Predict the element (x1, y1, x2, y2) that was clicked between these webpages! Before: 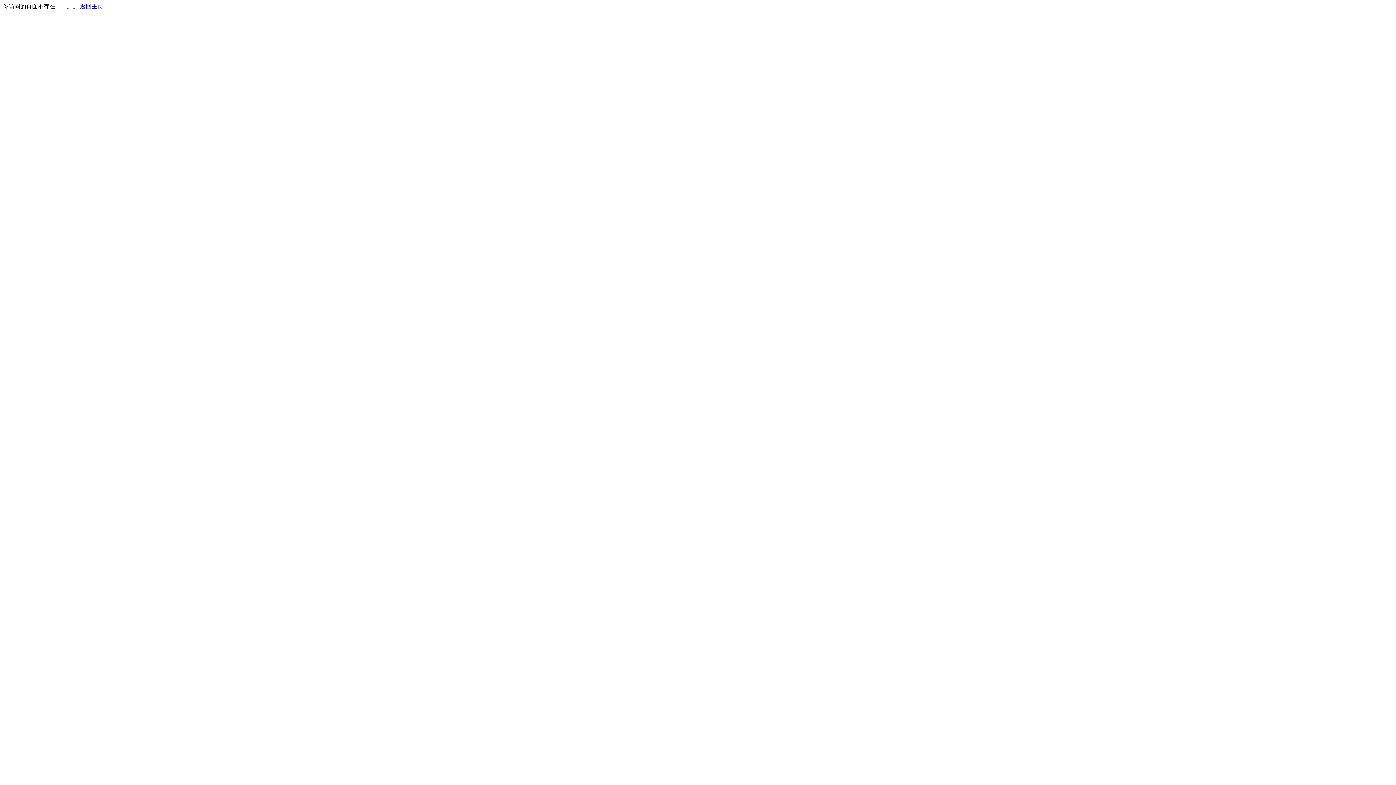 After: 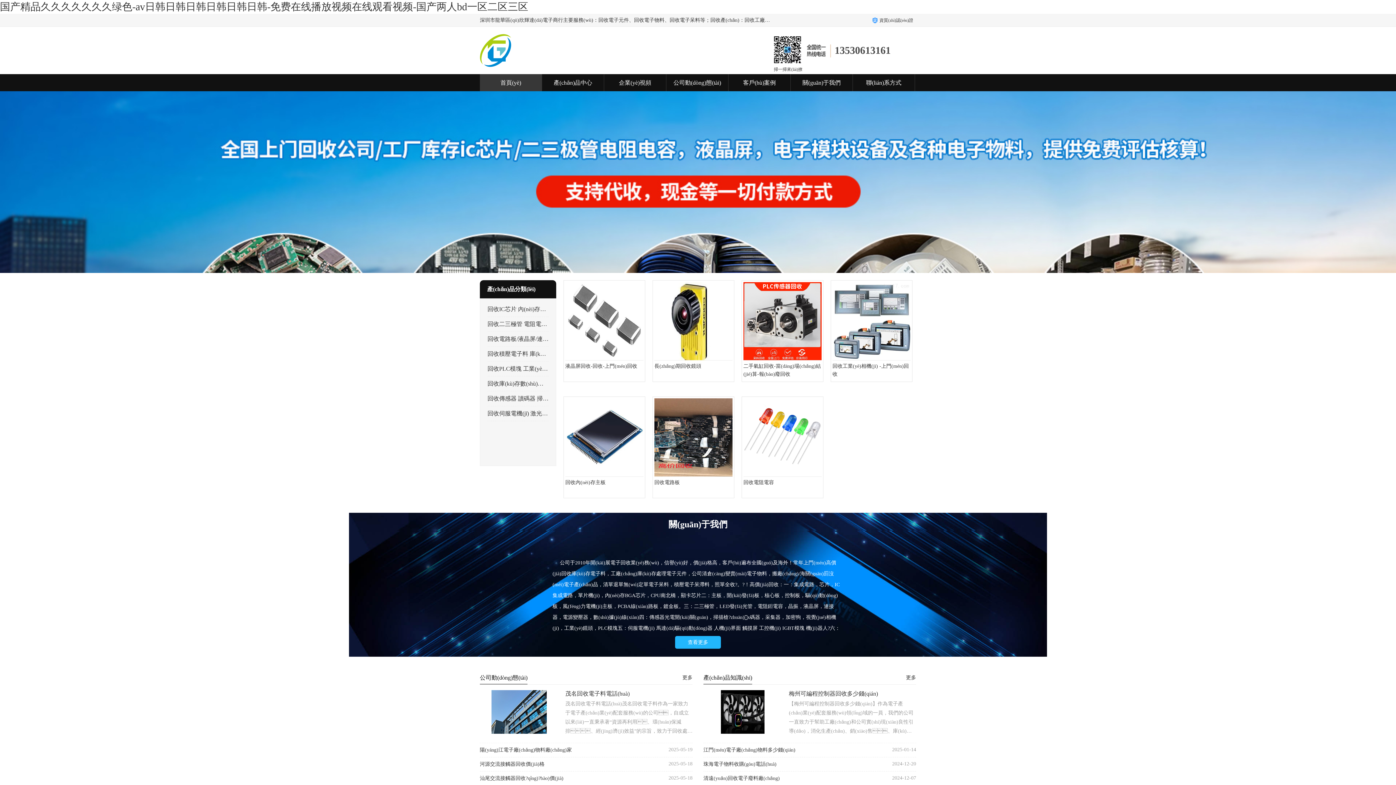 Action: label: 返回主页 bbox: (80, 3, 103, 9)